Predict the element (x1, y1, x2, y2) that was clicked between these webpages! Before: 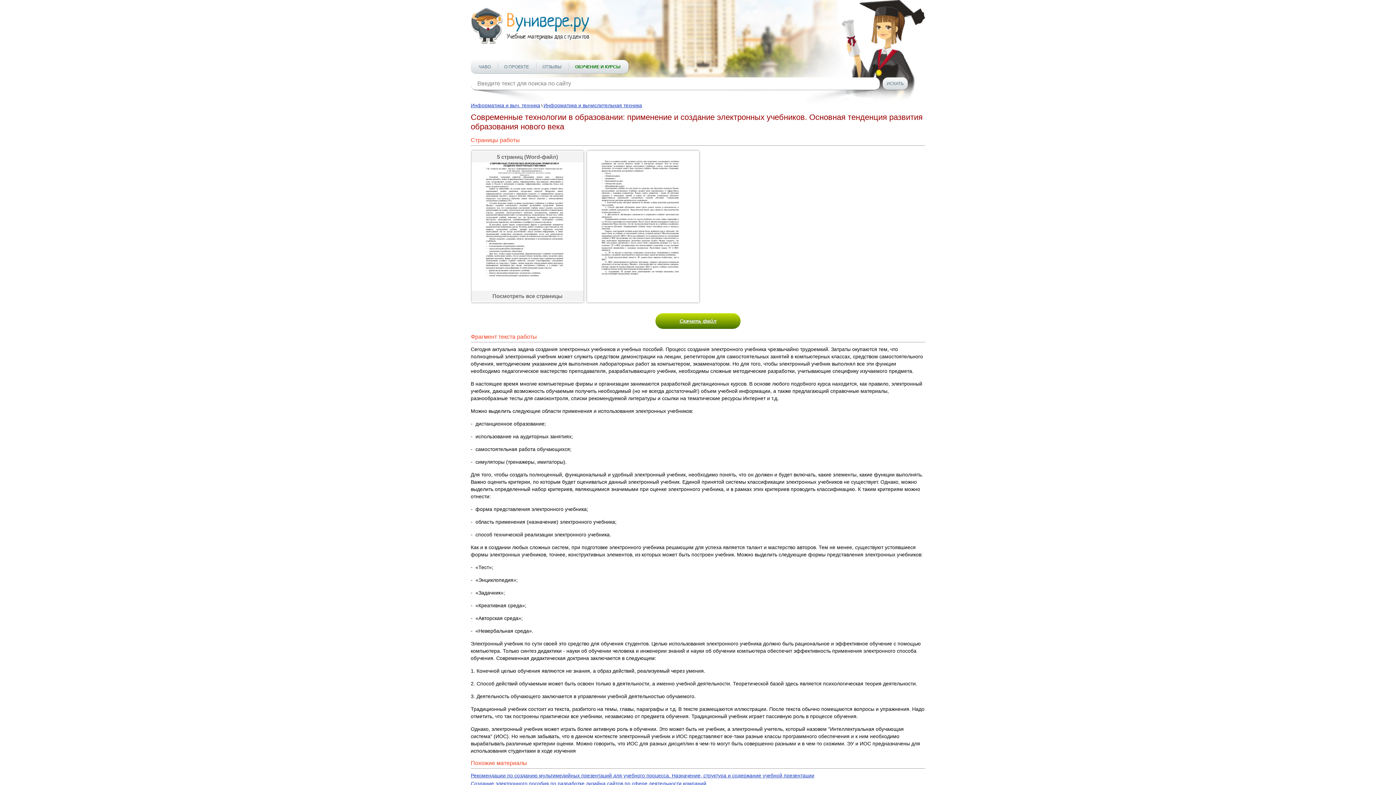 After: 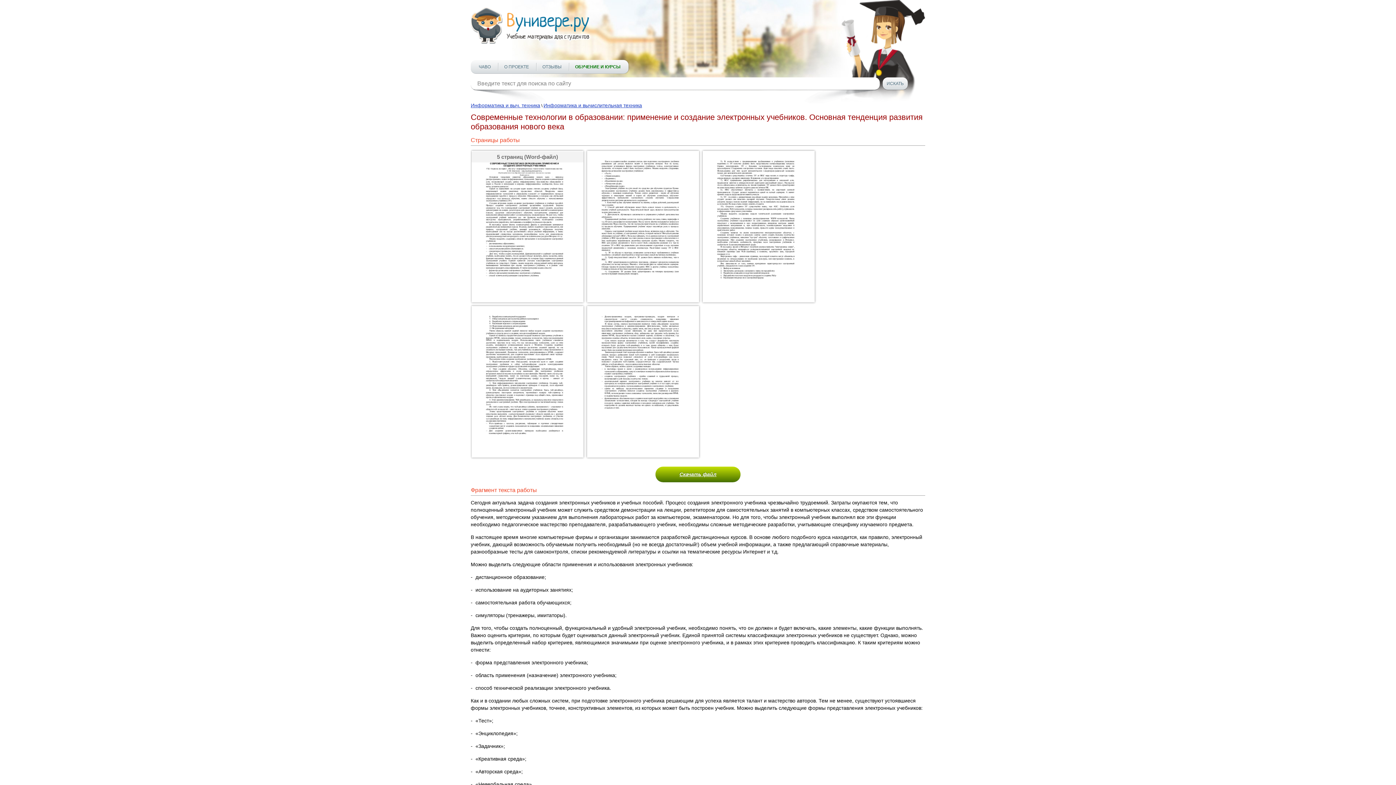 Action: label: 5 страниц (Word-файл)
Посмотреть все страницы bbox: (468, 149, 699, 304)